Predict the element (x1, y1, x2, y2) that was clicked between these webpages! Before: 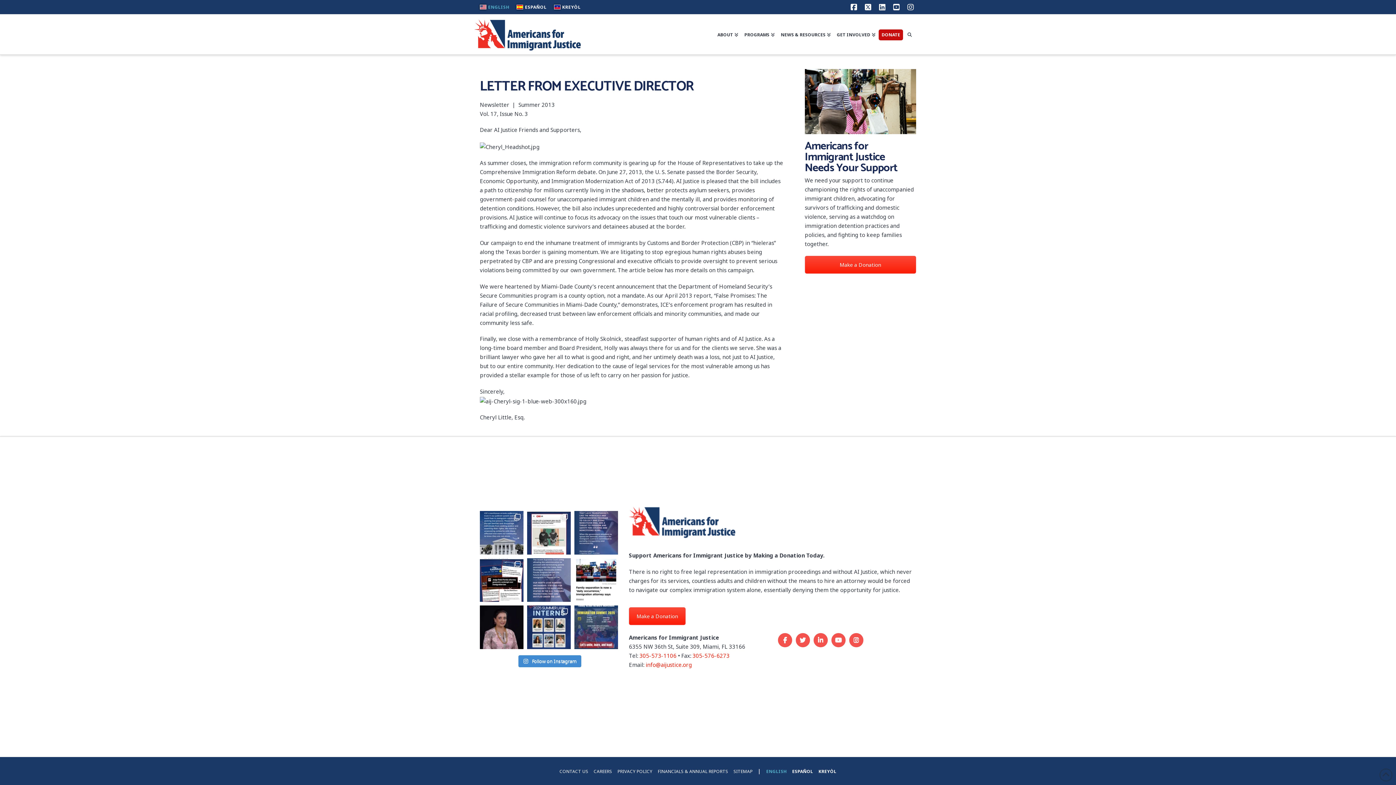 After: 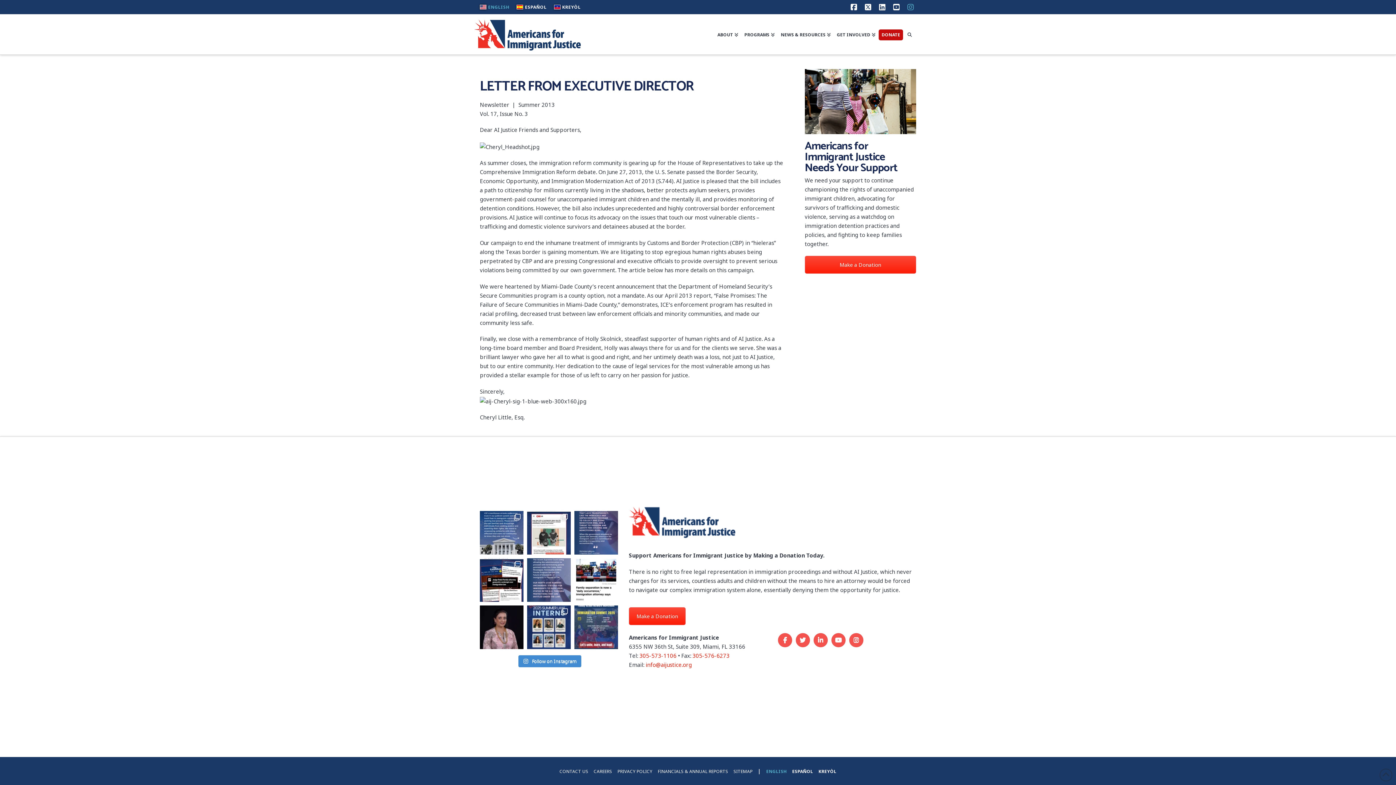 Action: label: Instagram bbox: (907, 3, 916, 10)